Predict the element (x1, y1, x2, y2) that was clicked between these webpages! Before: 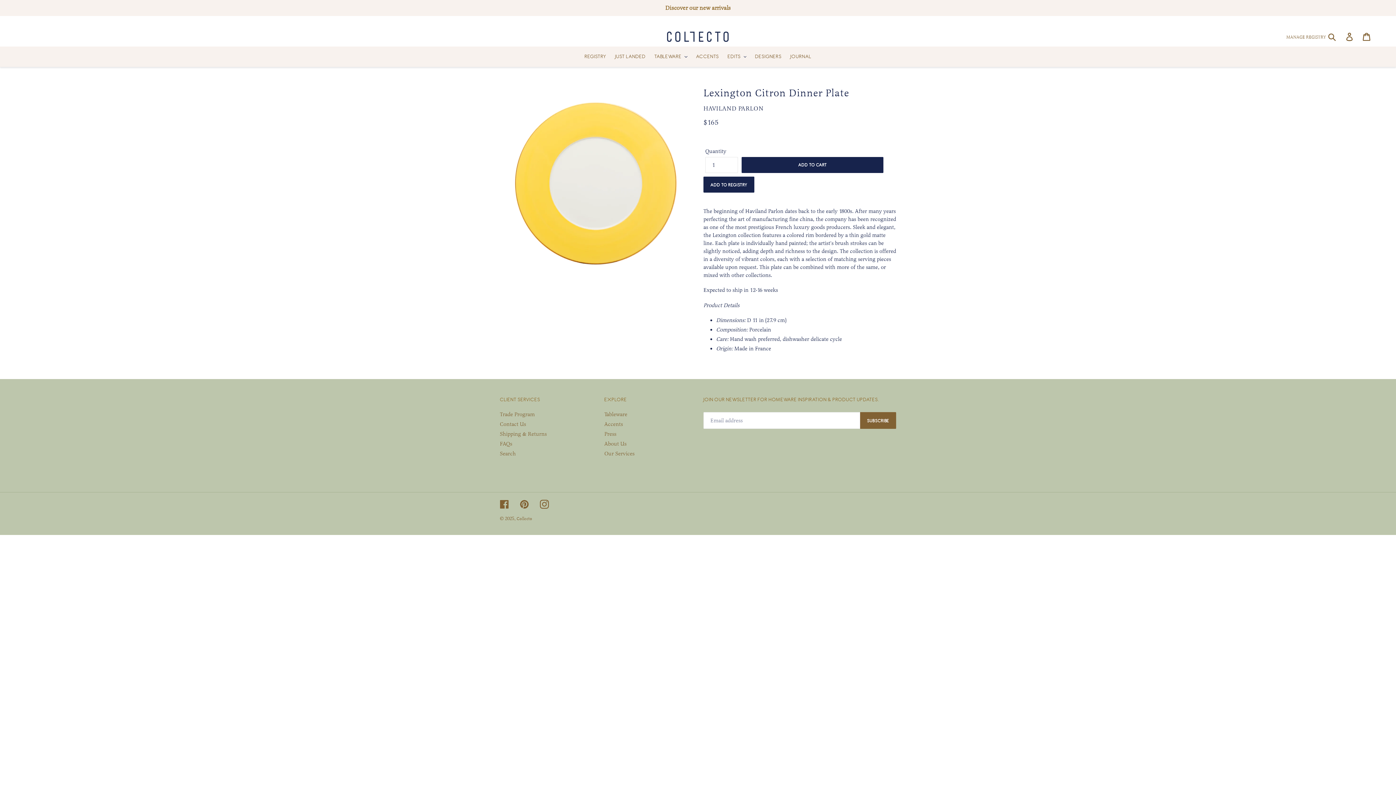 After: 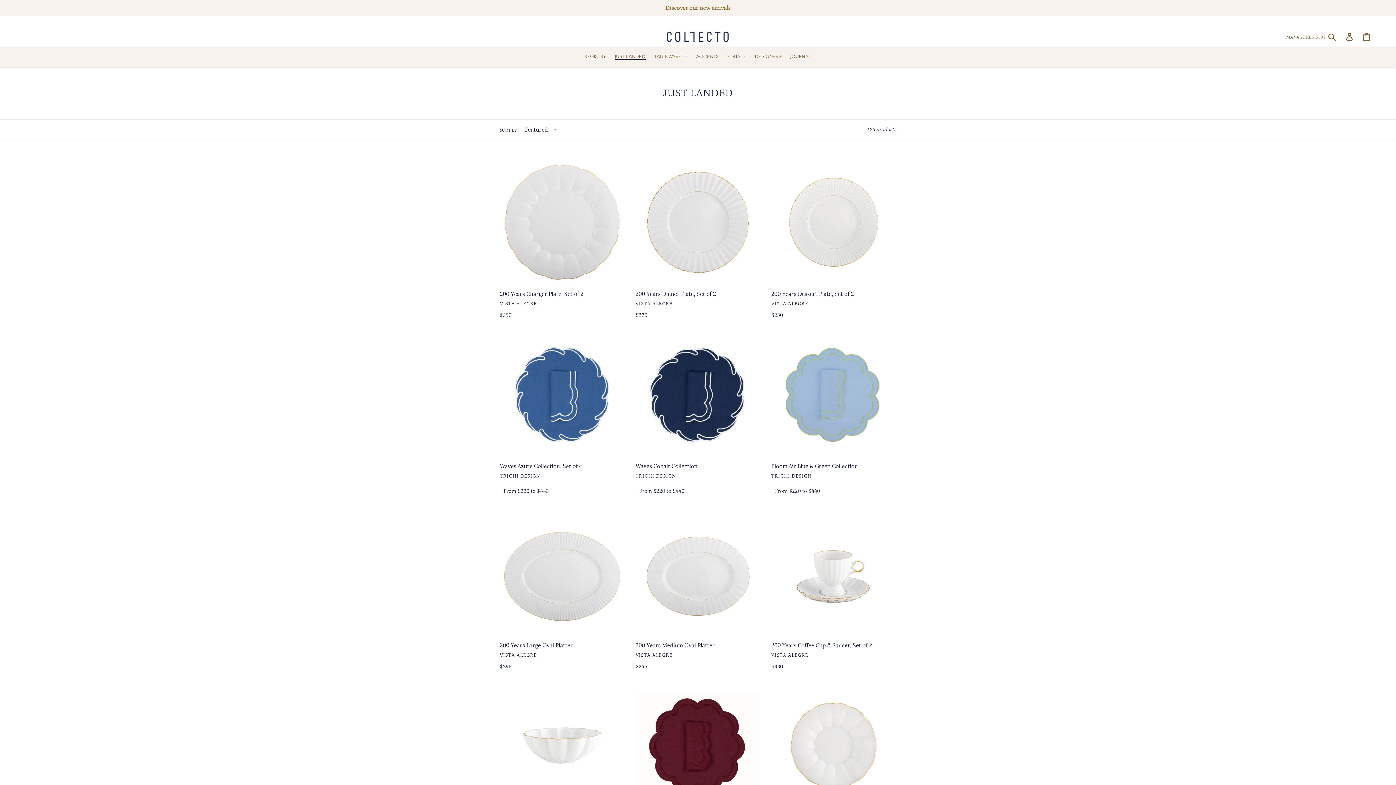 Action: label: JUST LANDED bbox: (611, 52, 649, 61)